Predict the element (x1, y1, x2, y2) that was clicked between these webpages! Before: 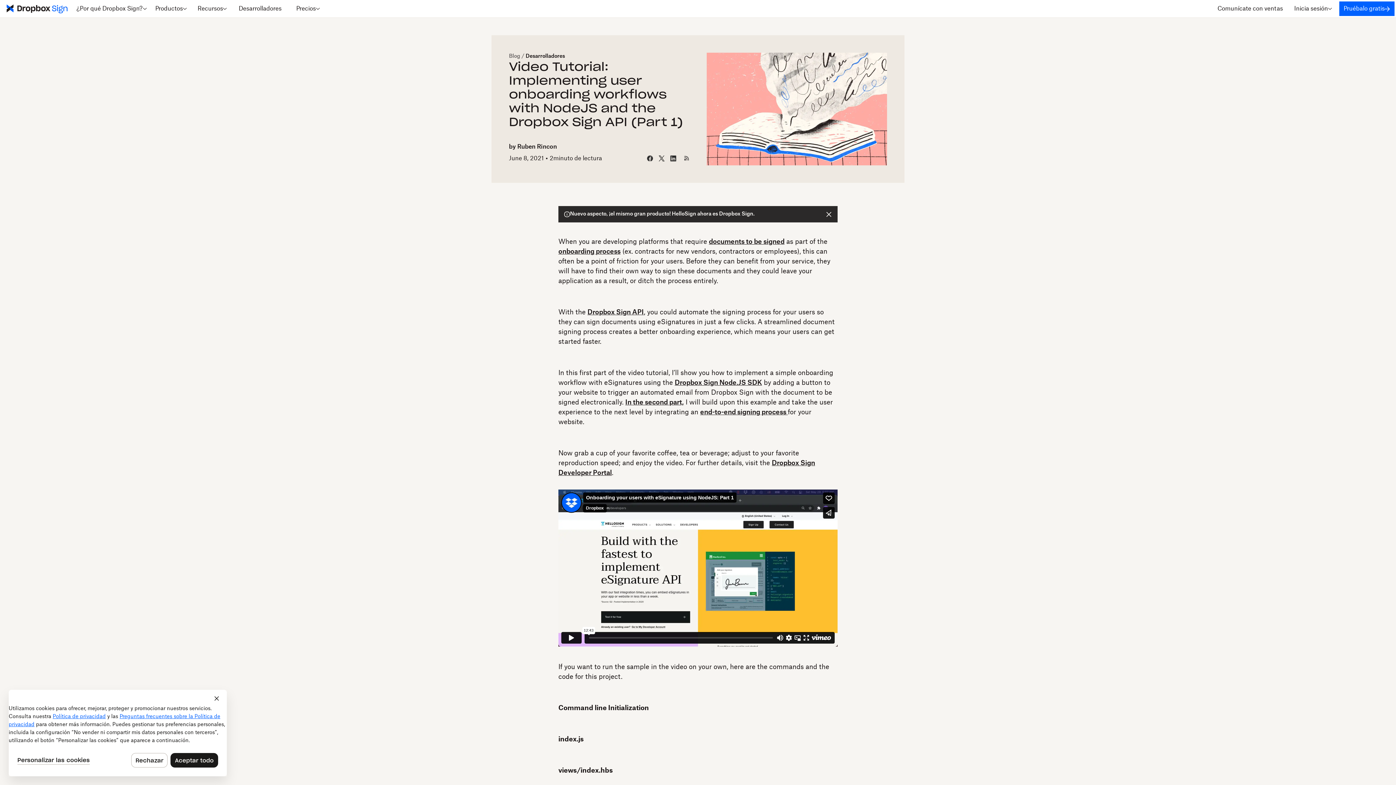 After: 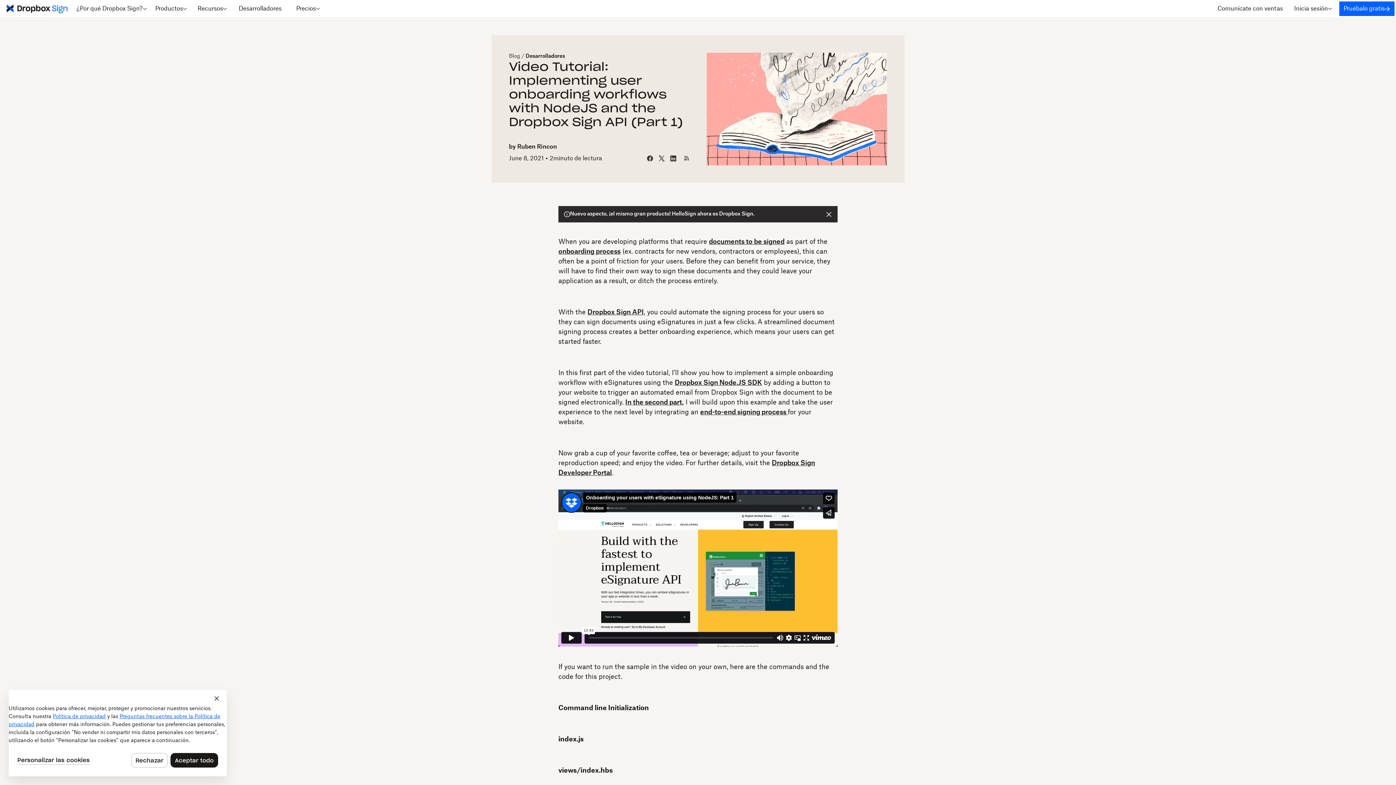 Action: bbox: (666, 151, 680, 165)